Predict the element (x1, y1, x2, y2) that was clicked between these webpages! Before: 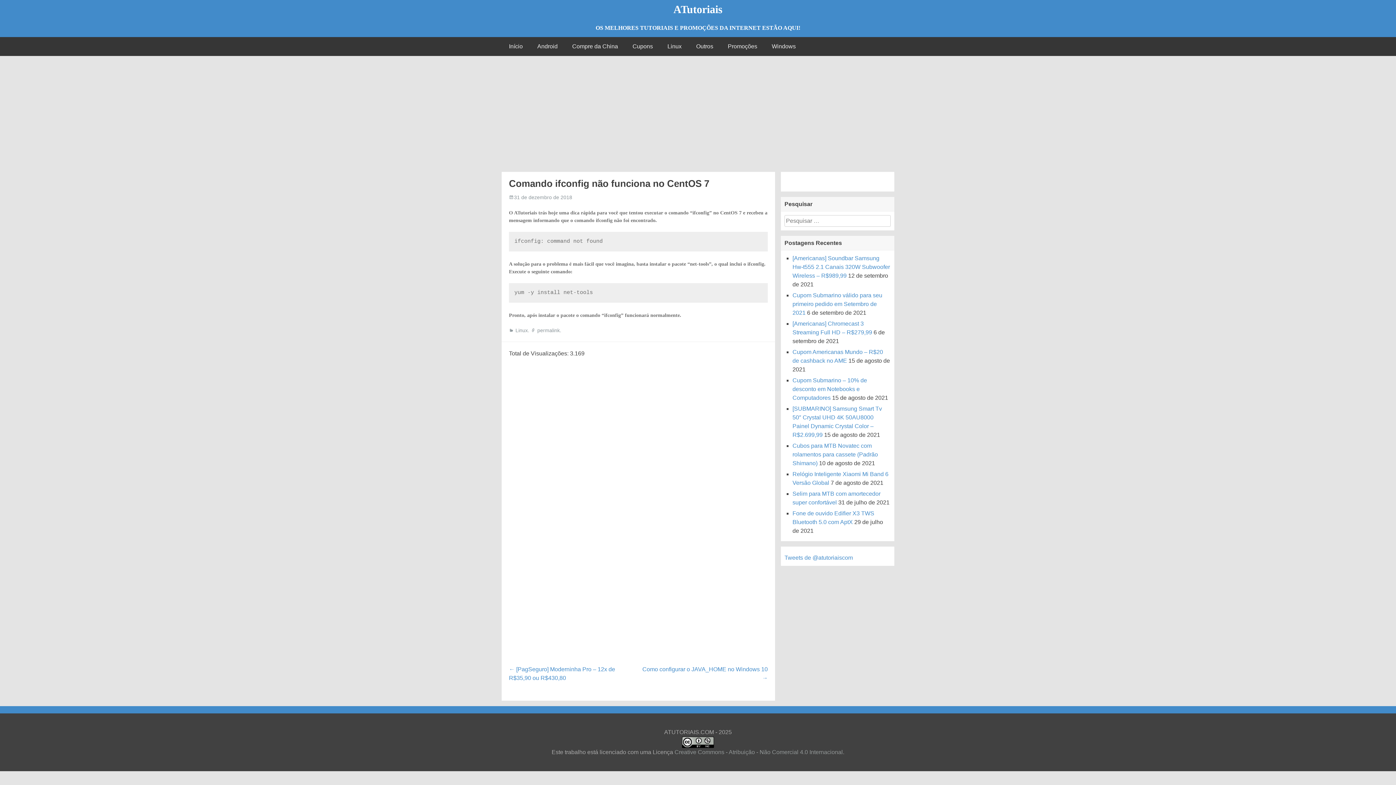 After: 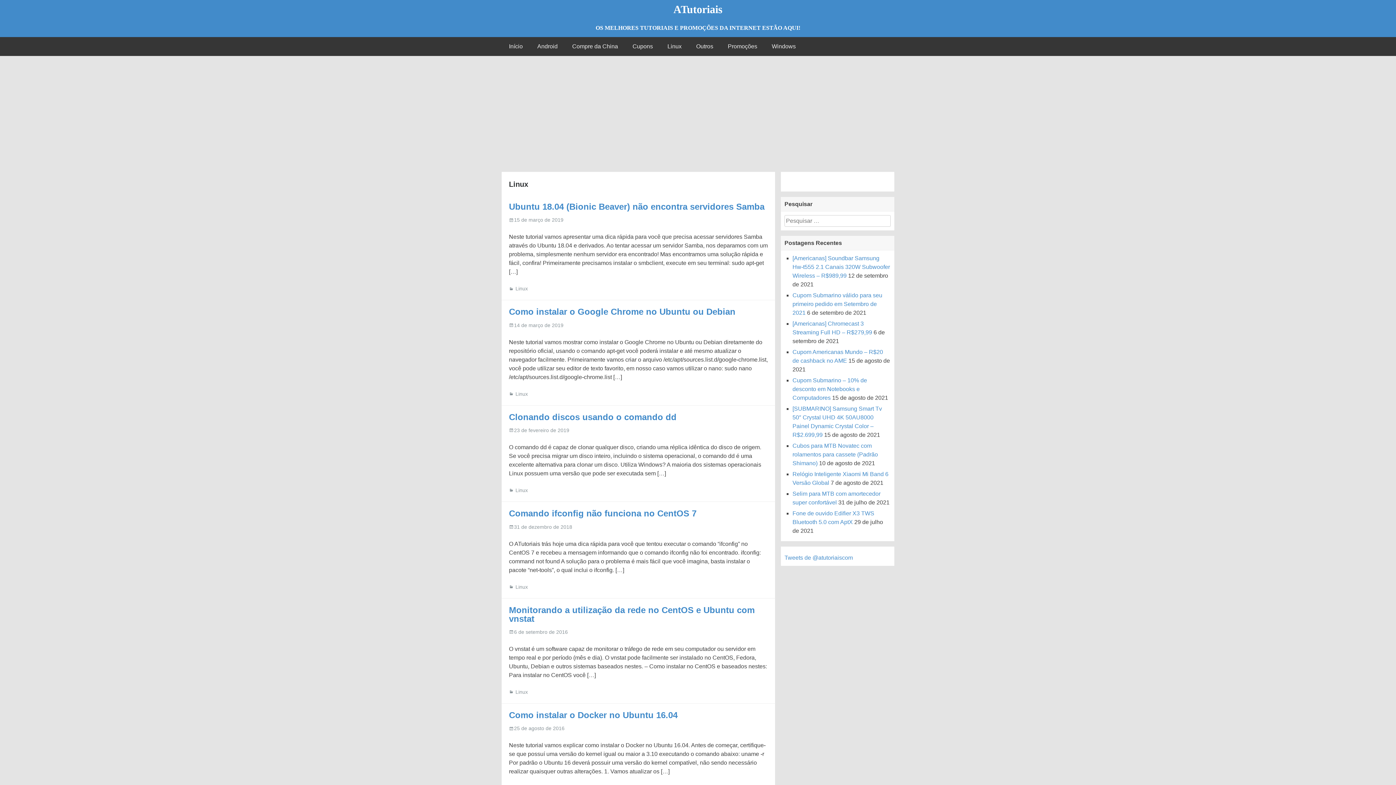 Action: label: Linux bbox: (660, 37, 689, 56)